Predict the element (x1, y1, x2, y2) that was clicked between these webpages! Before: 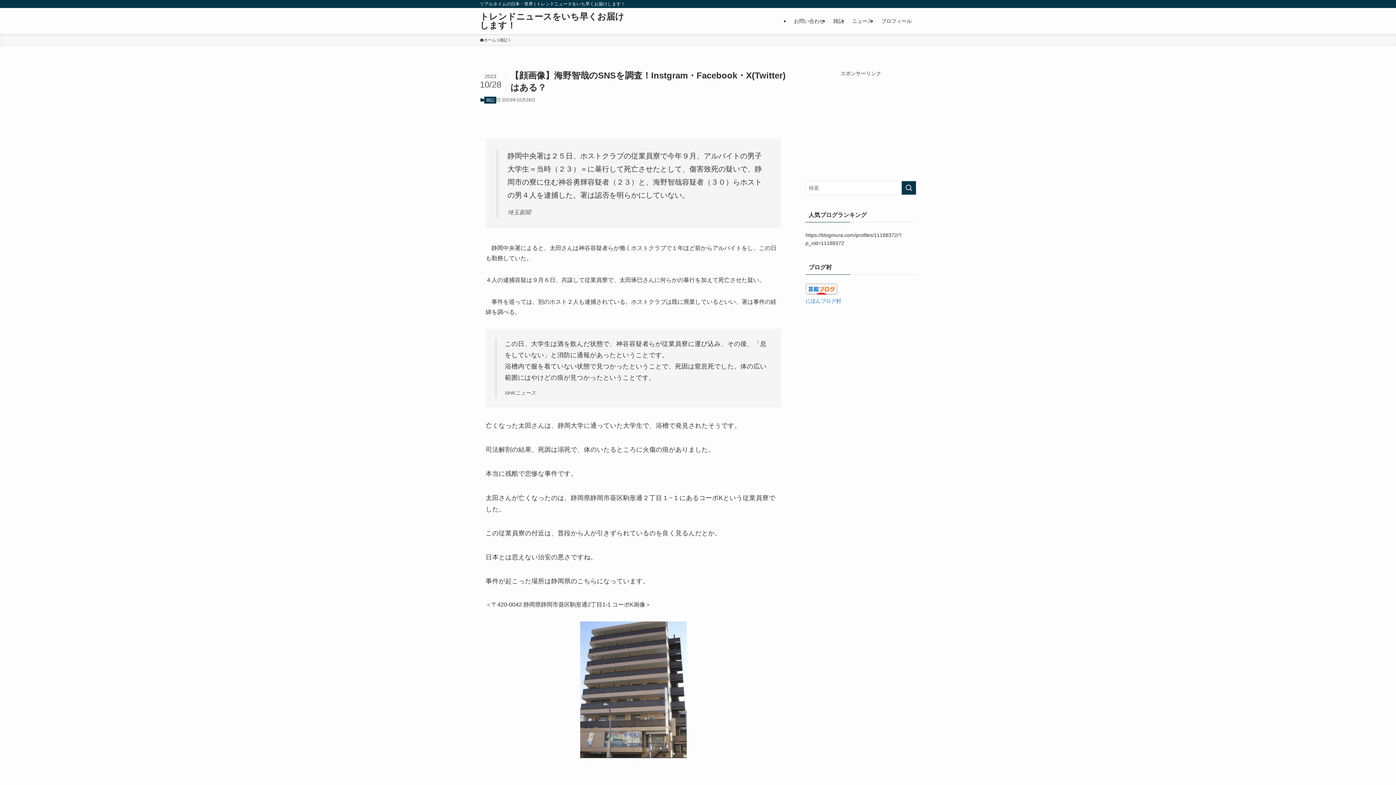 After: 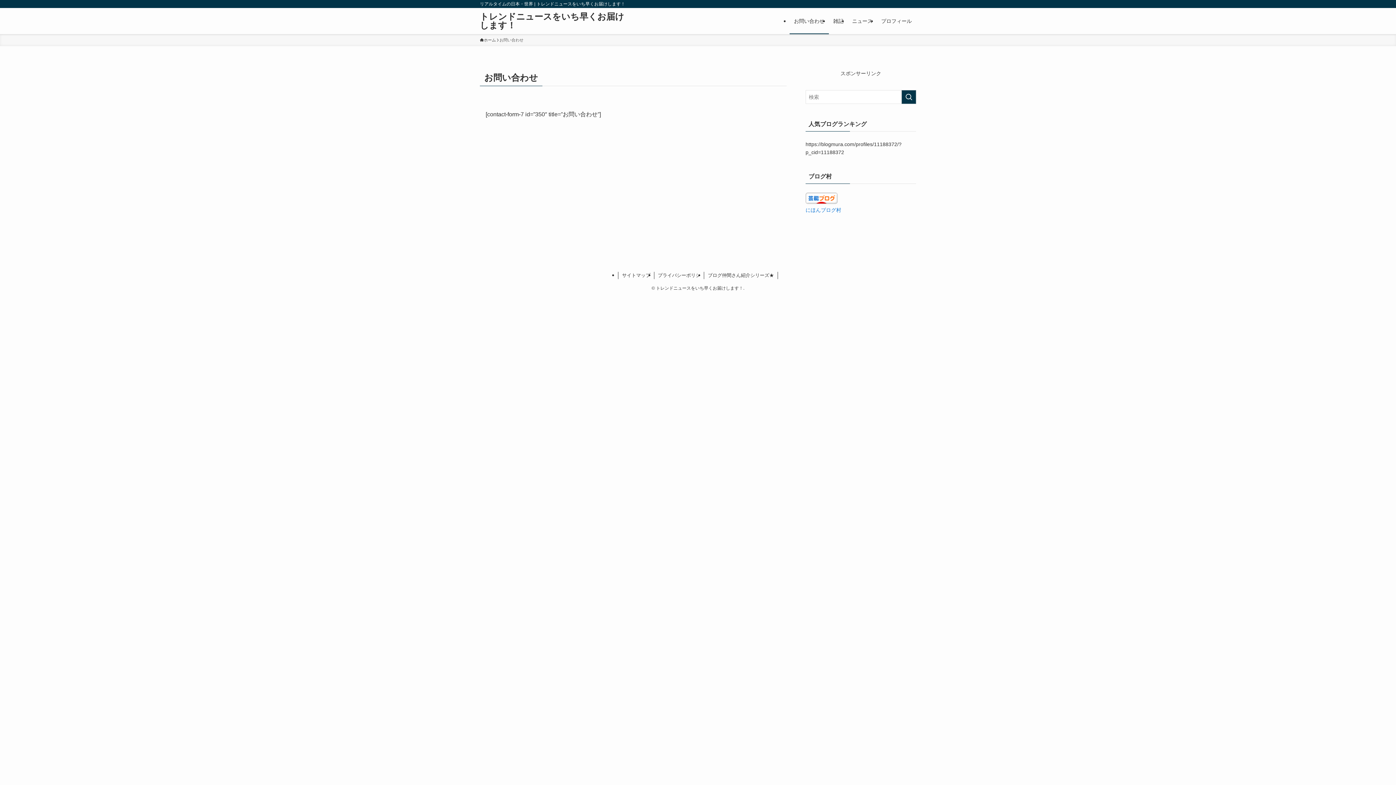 Action: label: お問い合わせ bbox: (789, 8, 829, 34)